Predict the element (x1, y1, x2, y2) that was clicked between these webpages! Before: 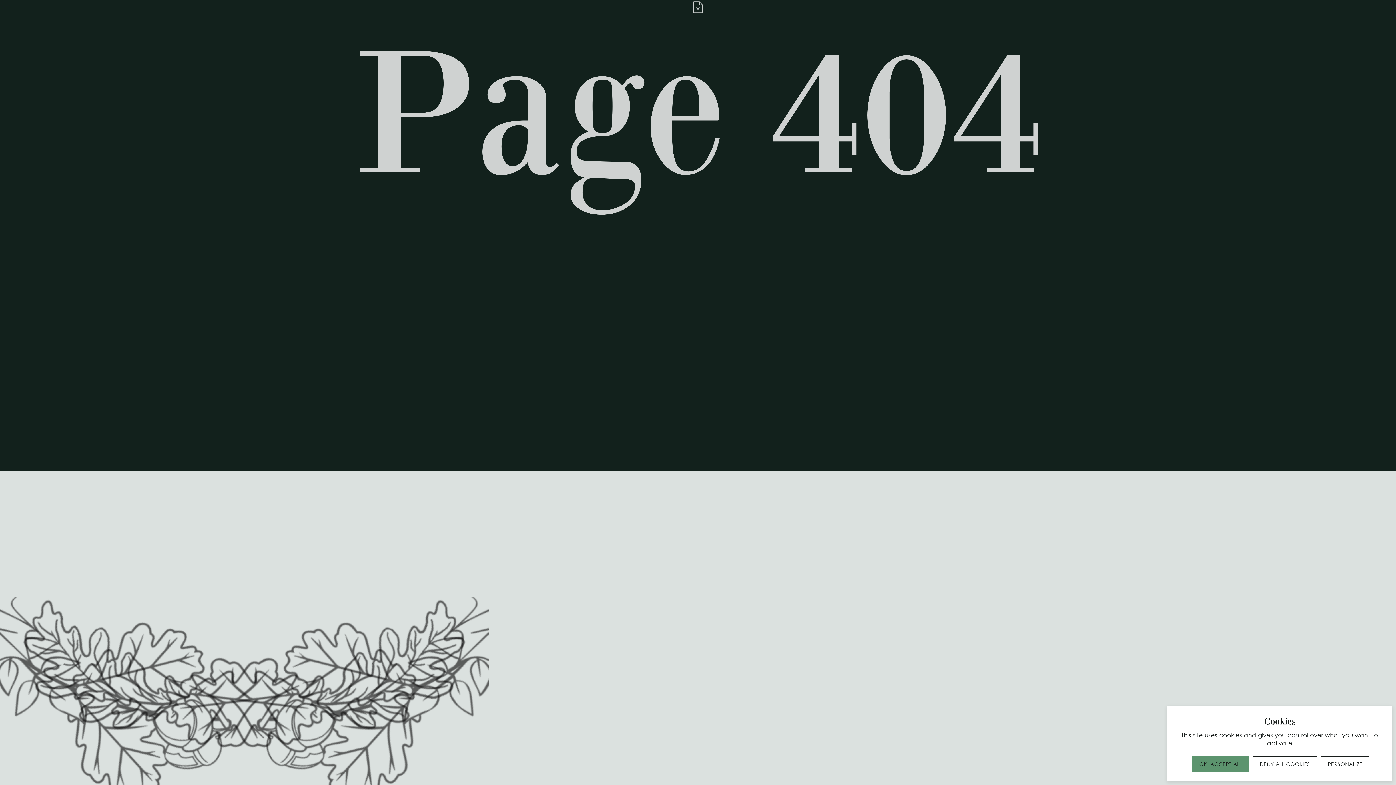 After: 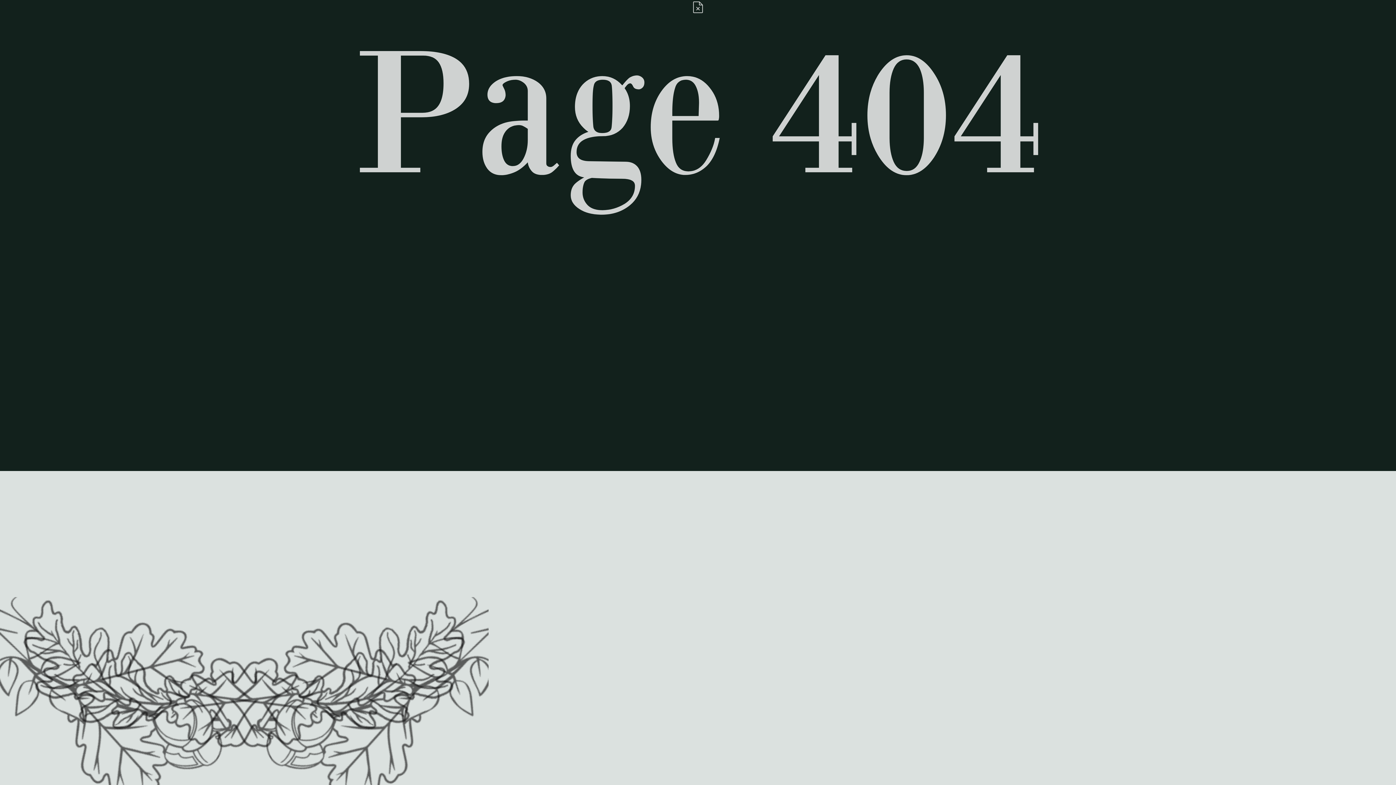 Action: bbox: (1253, 756, 1317, 772) label: DENY ALL COOKIES